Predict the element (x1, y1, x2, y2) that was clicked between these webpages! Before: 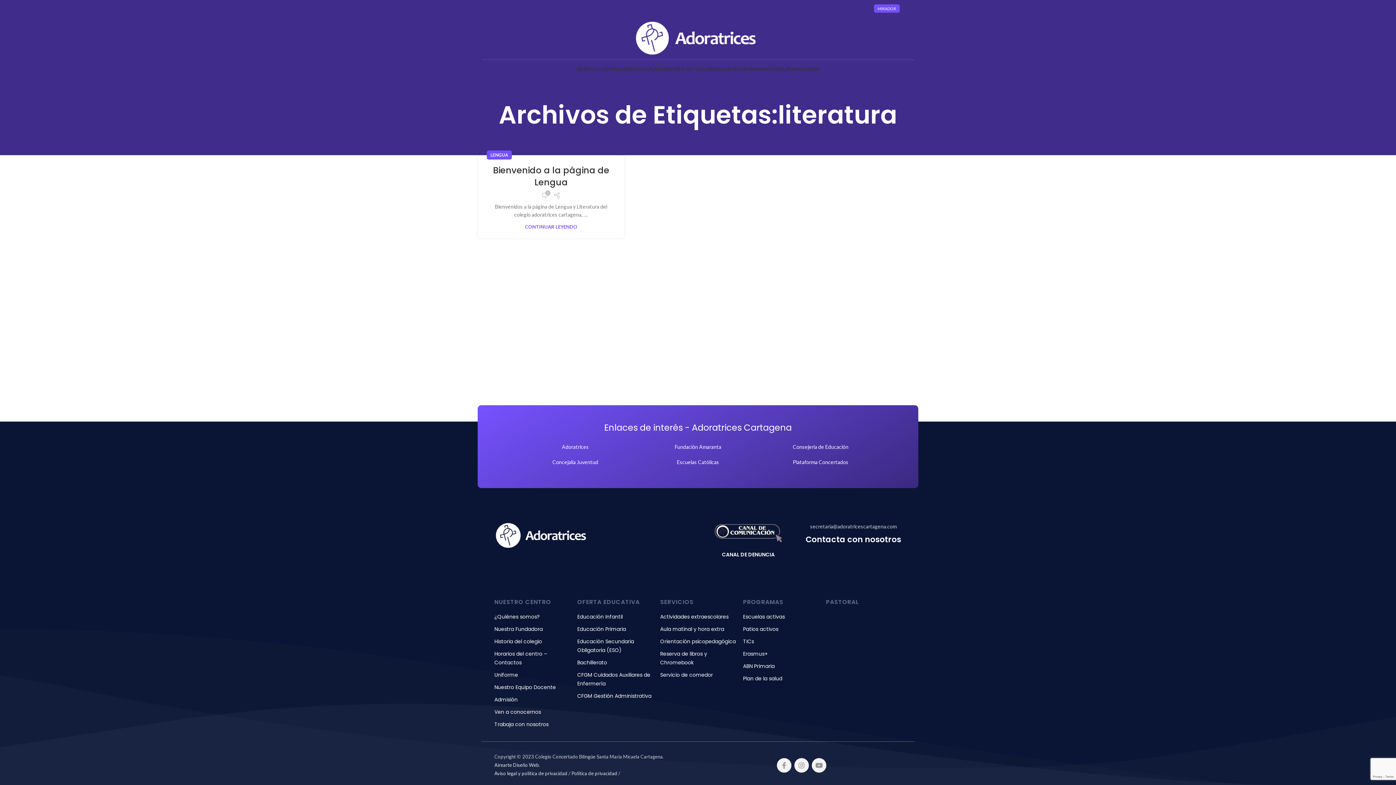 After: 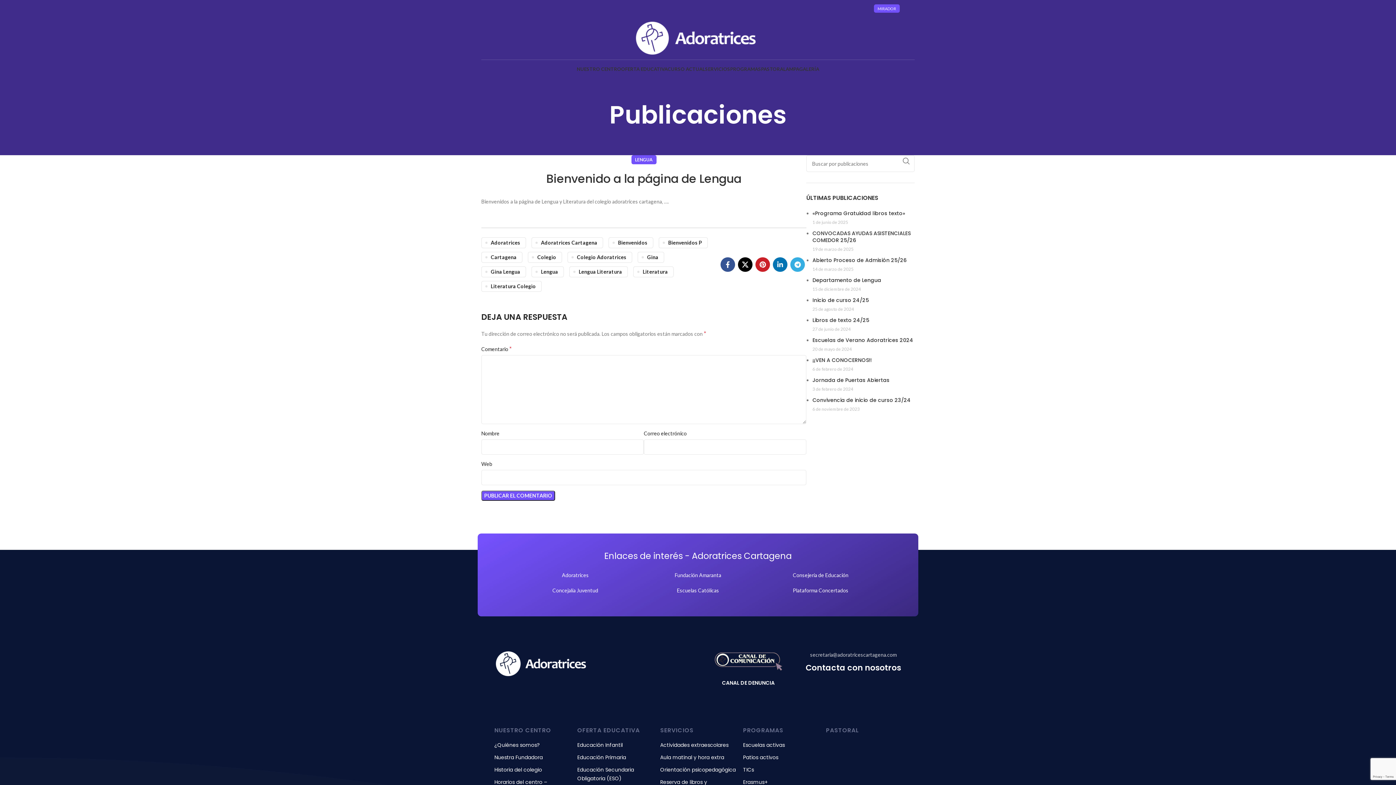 Action: bbox: (493, 164, 609, 188) label: Bienvenido a la página de Lengua